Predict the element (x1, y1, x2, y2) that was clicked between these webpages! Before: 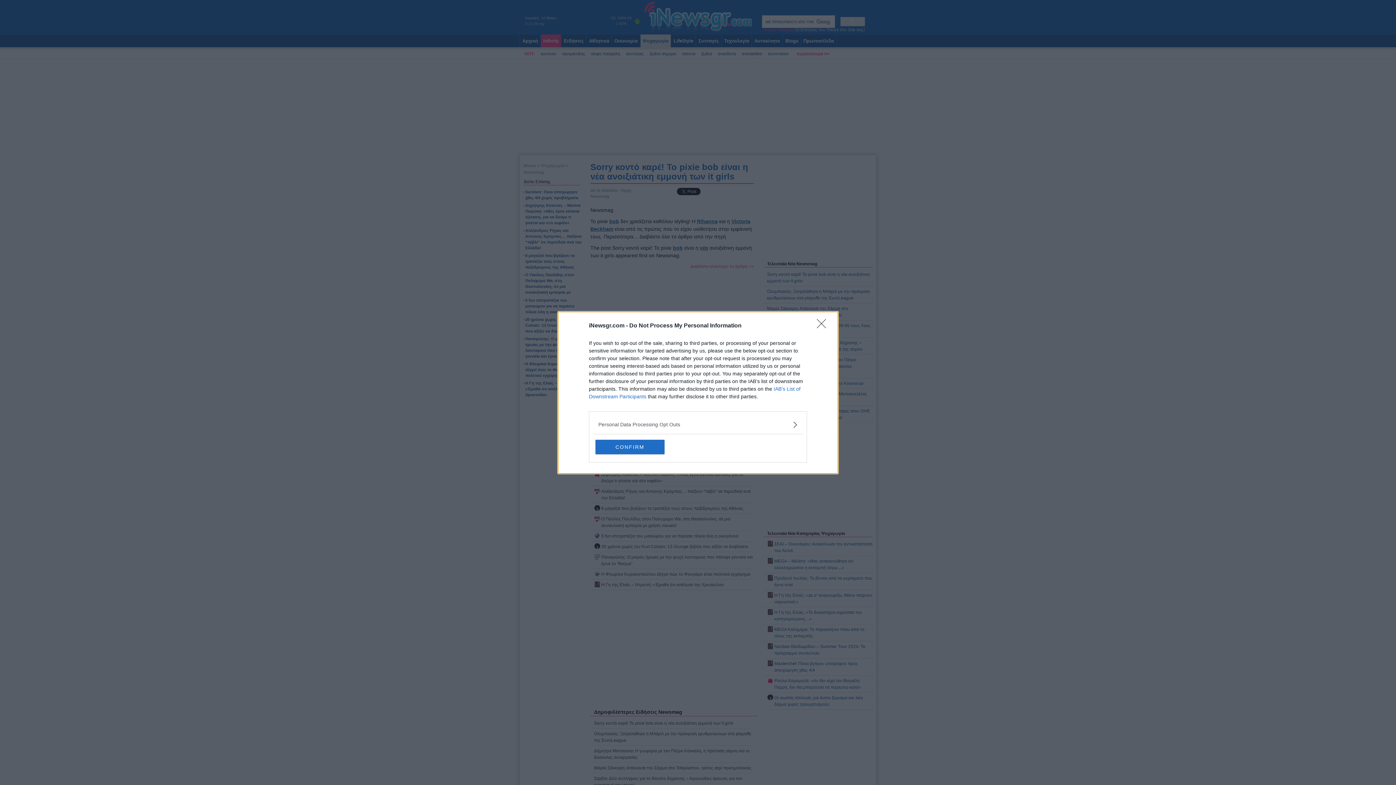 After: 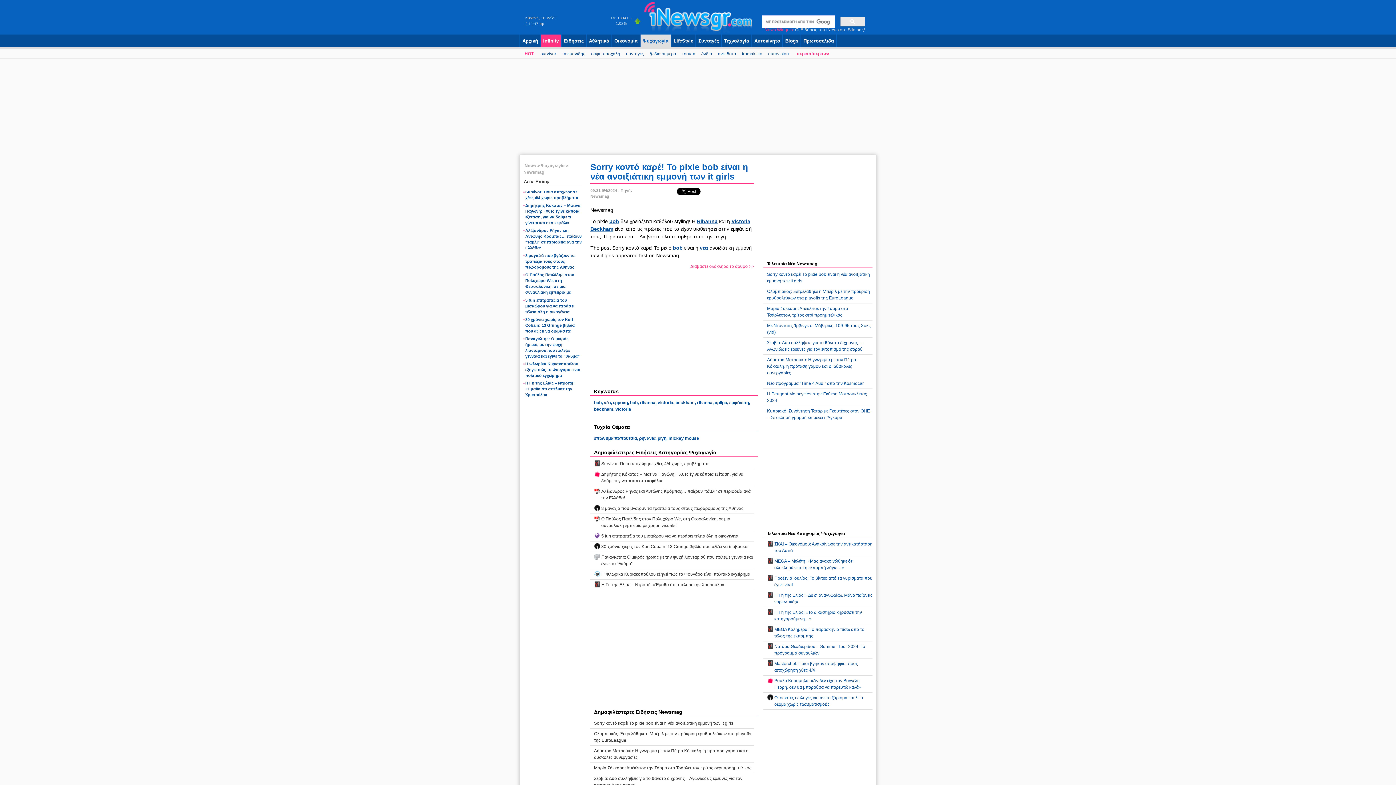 Action: label: CONFIRM bbox: (595, 439, 664, 454)